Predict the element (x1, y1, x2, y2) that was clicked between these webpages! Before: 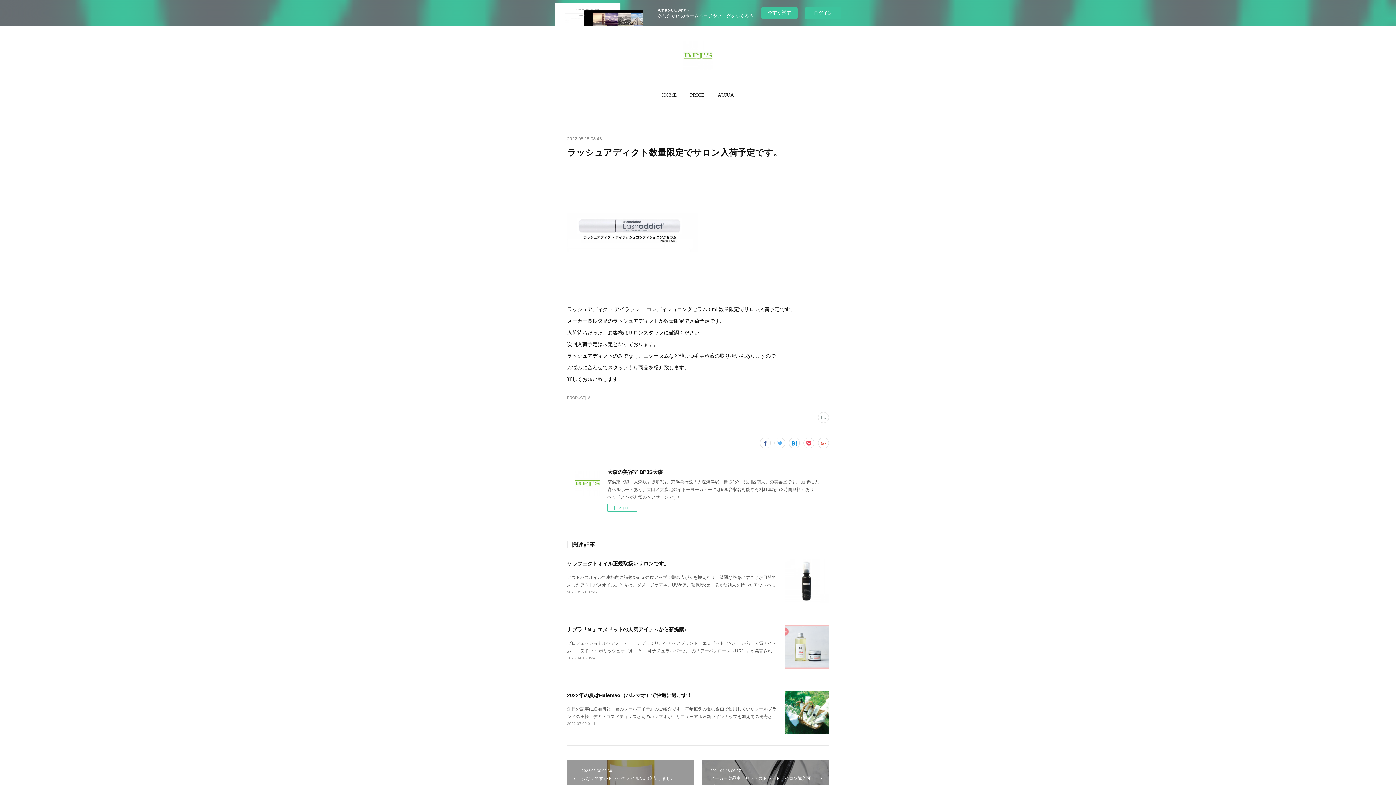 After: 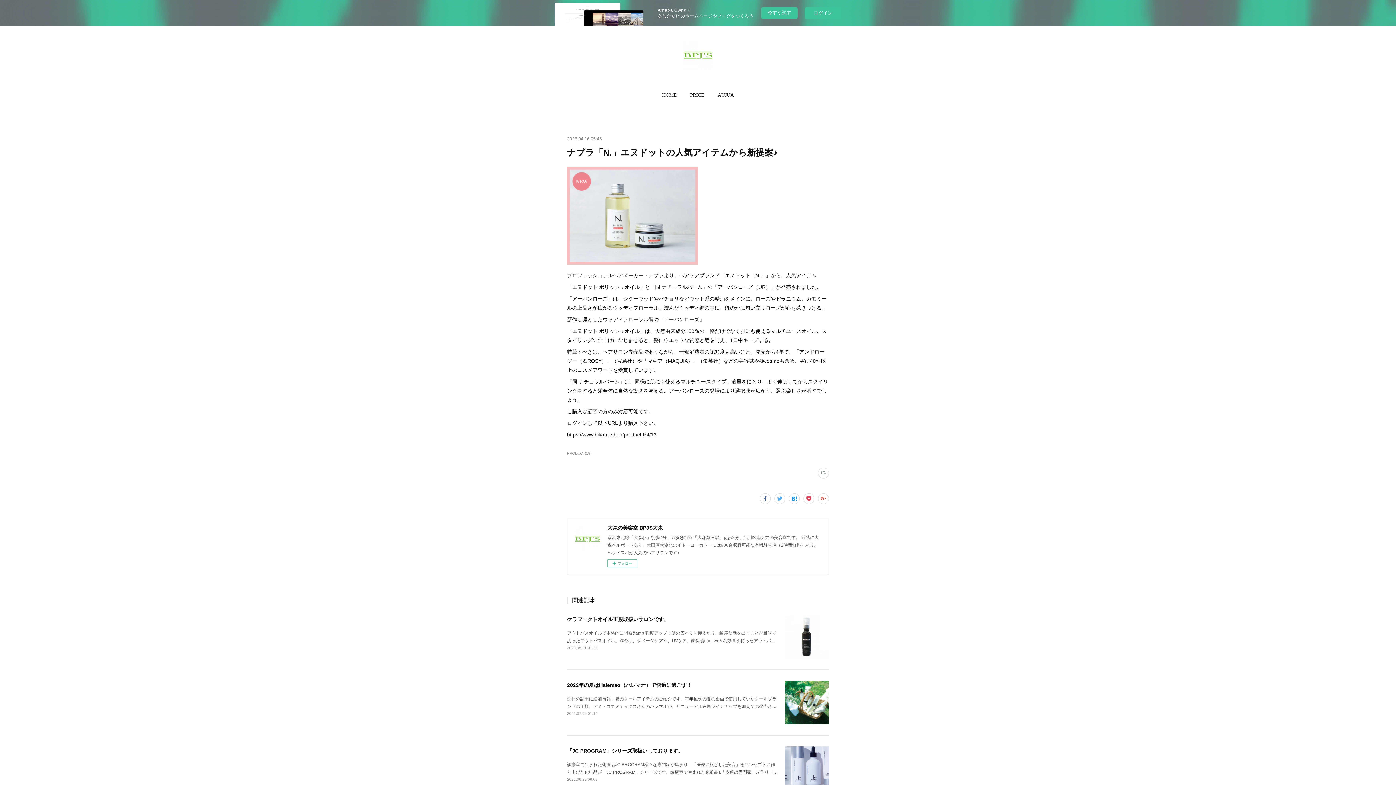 Action: label: ナプラ「N.」エヌドットの人気アイテムから新提案♪ bbox: (567, 626, 686, 632)